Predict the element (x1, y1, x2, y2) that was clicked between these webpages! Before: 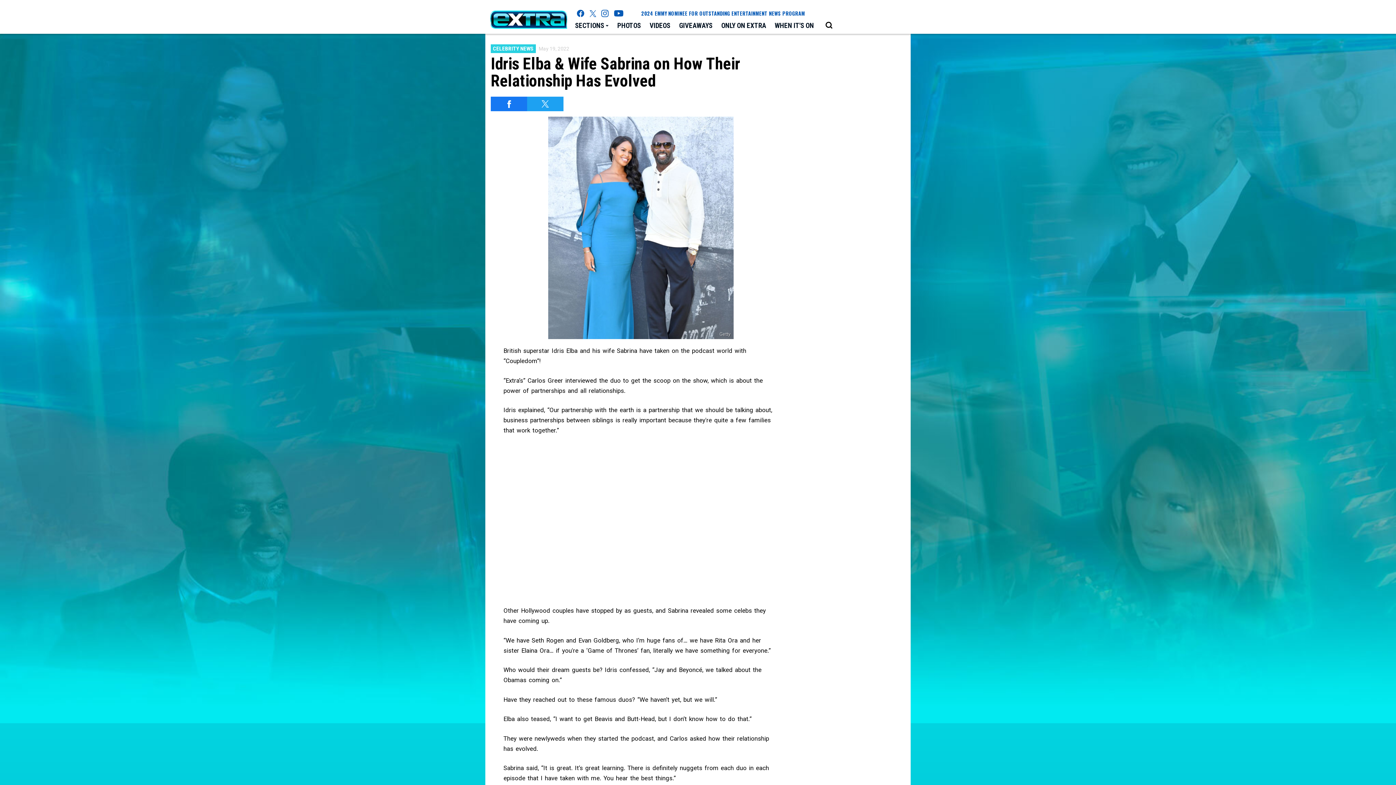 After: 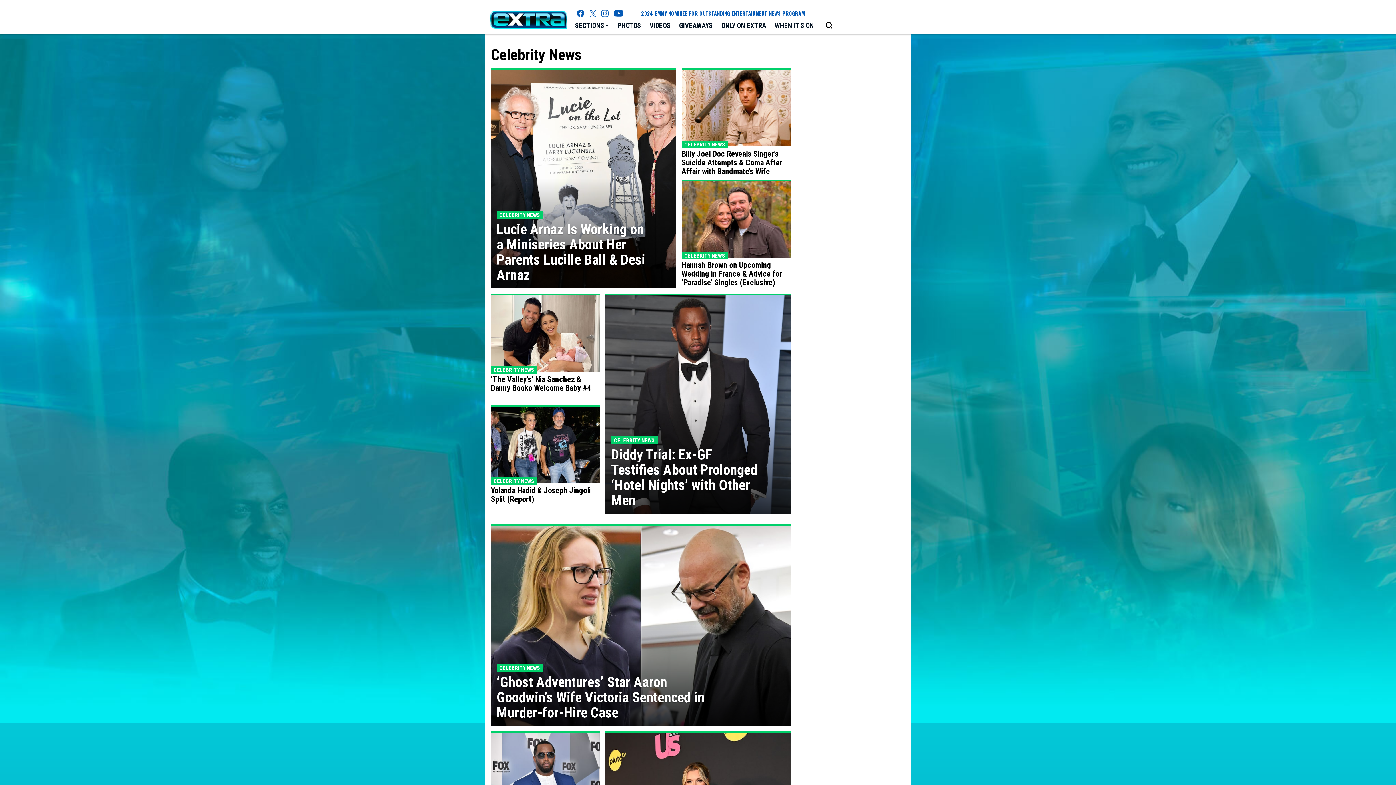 Action: bbox: (490, 44, 536, 53) label: CELEBRITY NEWS